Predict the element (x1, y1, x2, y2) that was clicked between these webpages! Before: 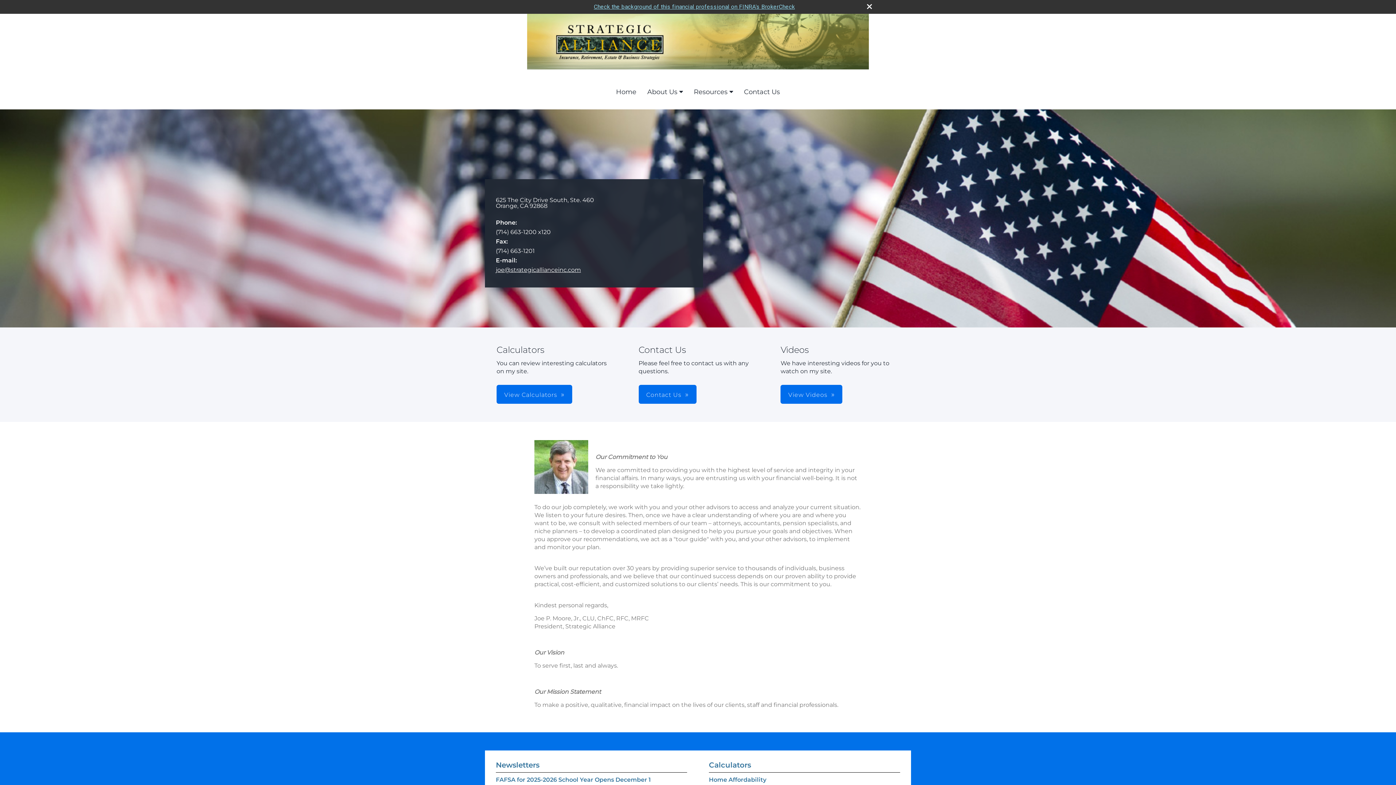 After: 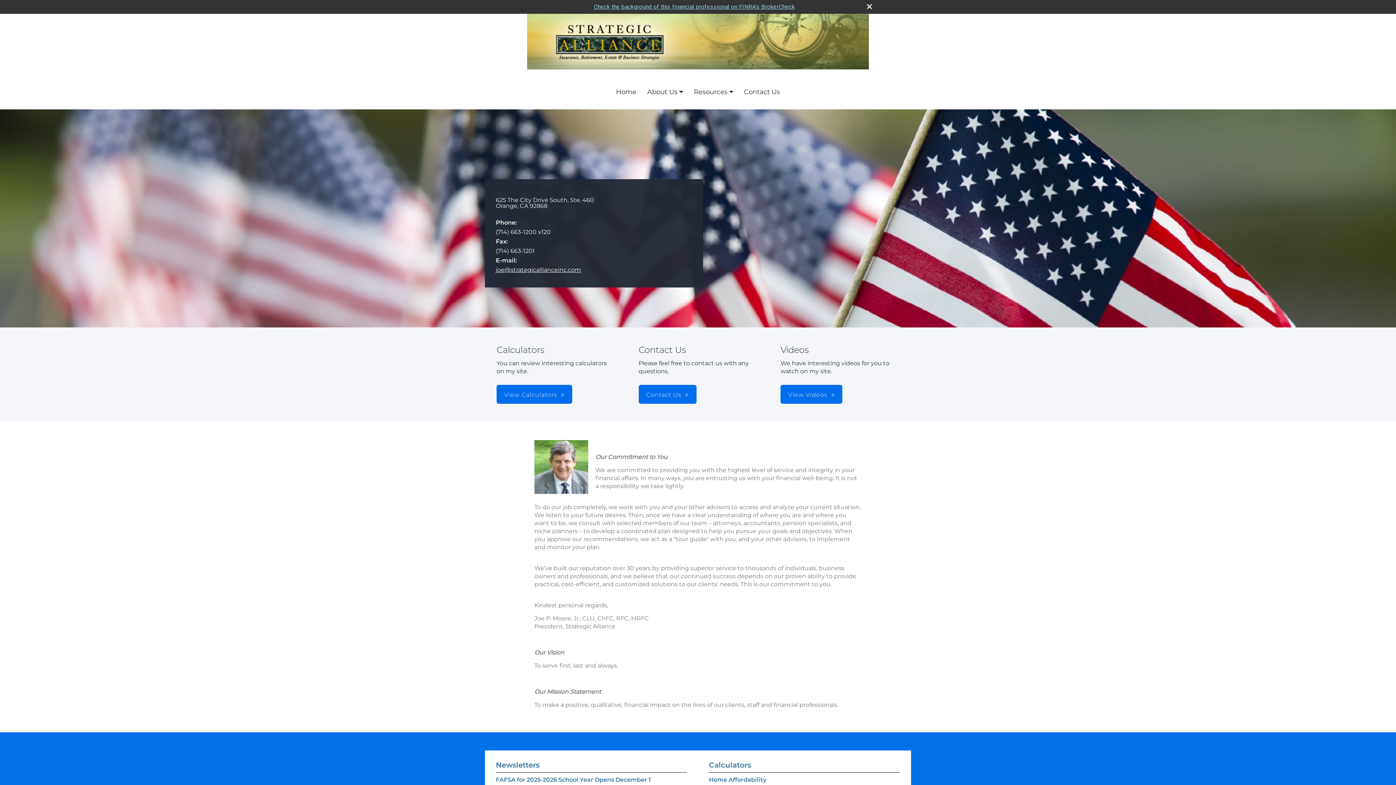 Action: bbox: (593, 3, 795, 10) label: Check the background of this financial professional on FINRA's BrokerCheck. Opens in new tab